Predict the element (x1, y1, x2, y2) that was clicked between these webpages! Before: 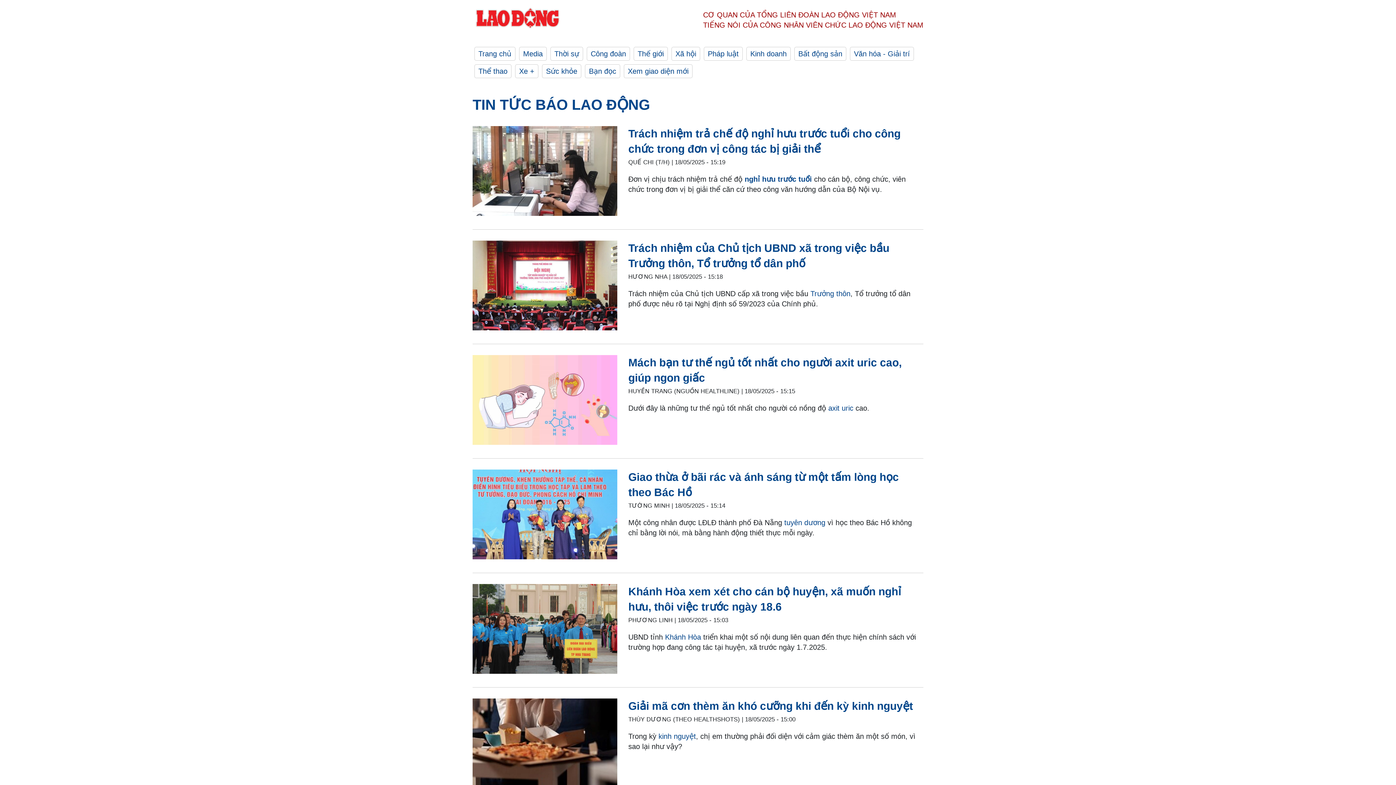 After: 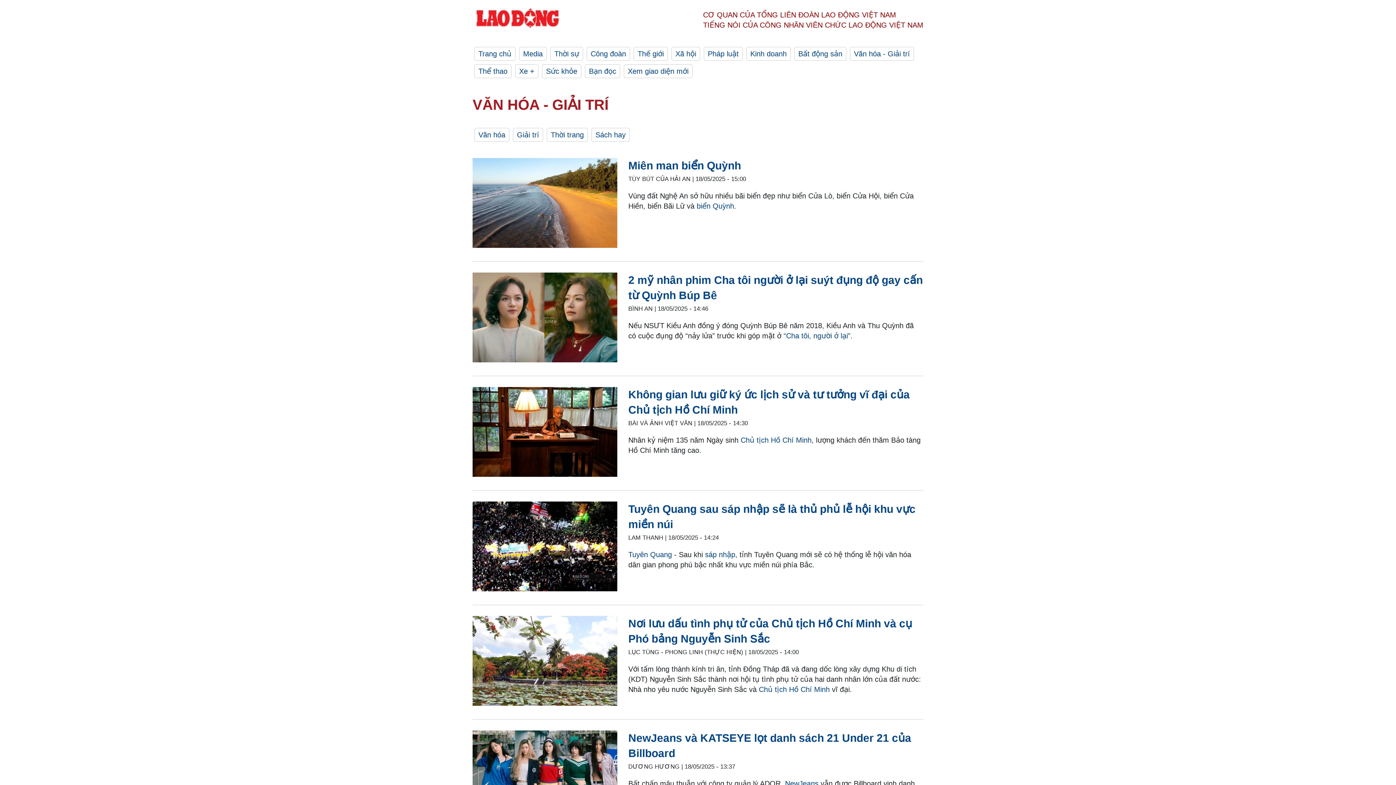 Action: bbox: (850, 46, 914, 60) label: Văn hóa - Giải trí